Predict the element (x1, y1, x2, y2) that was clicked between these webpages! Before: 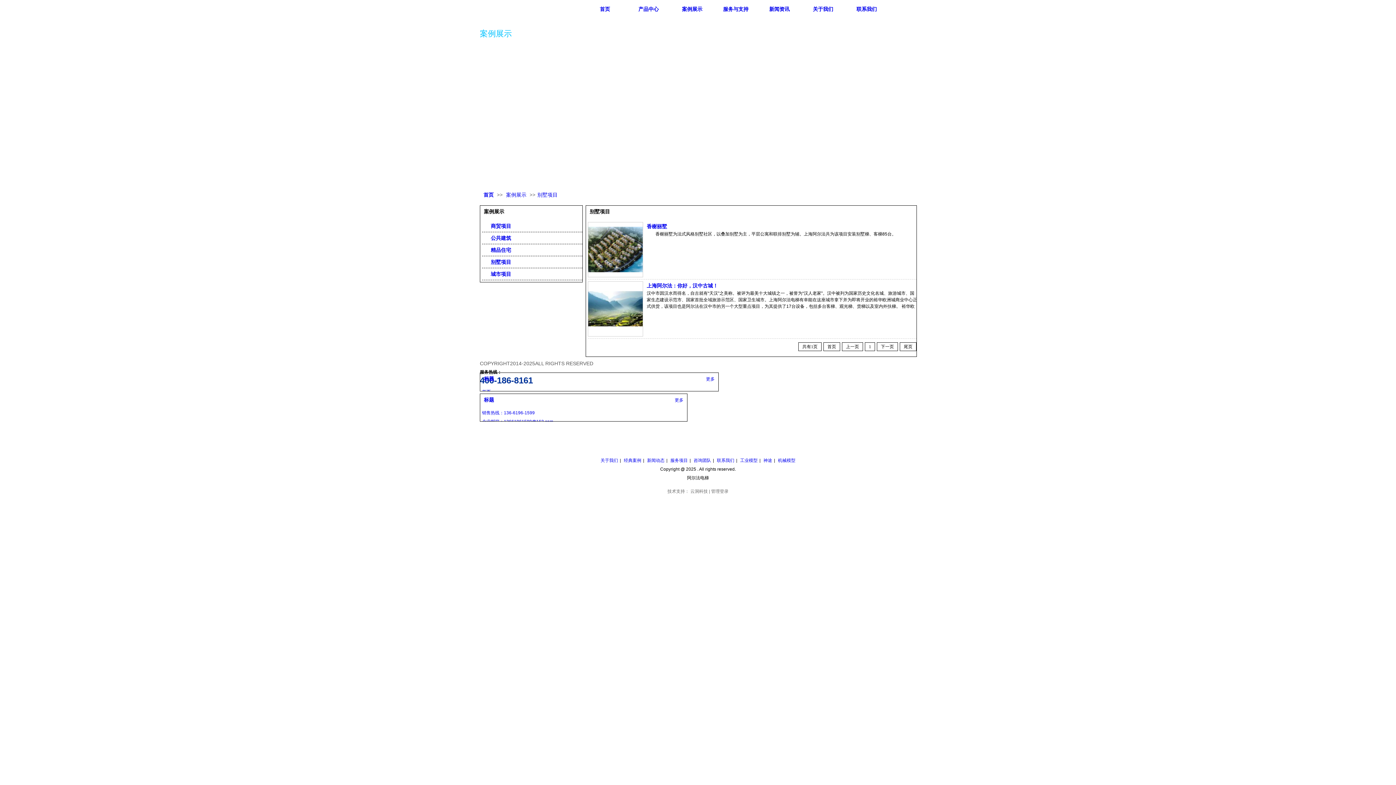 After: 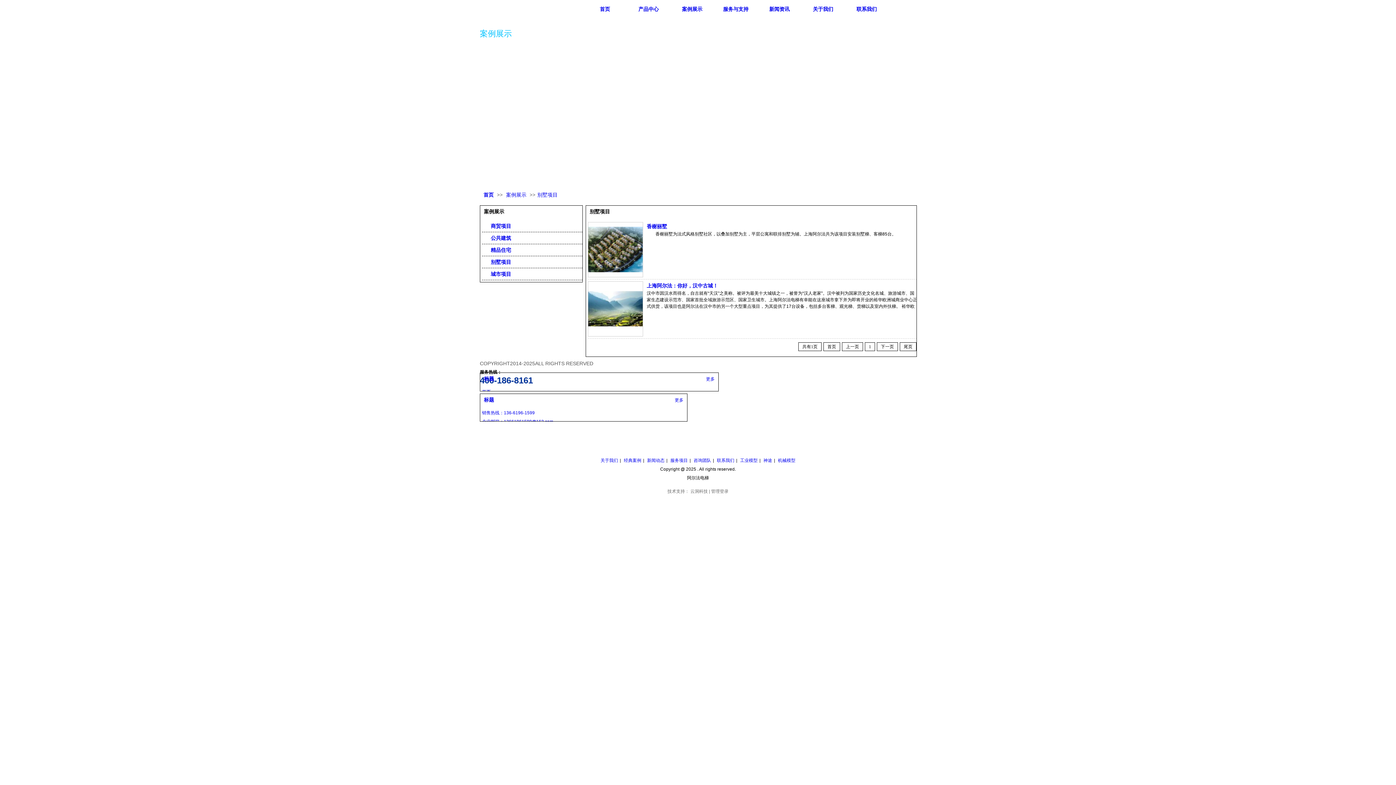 Action: label: 云洞科技 bbox: (690, 489, 708, 494)